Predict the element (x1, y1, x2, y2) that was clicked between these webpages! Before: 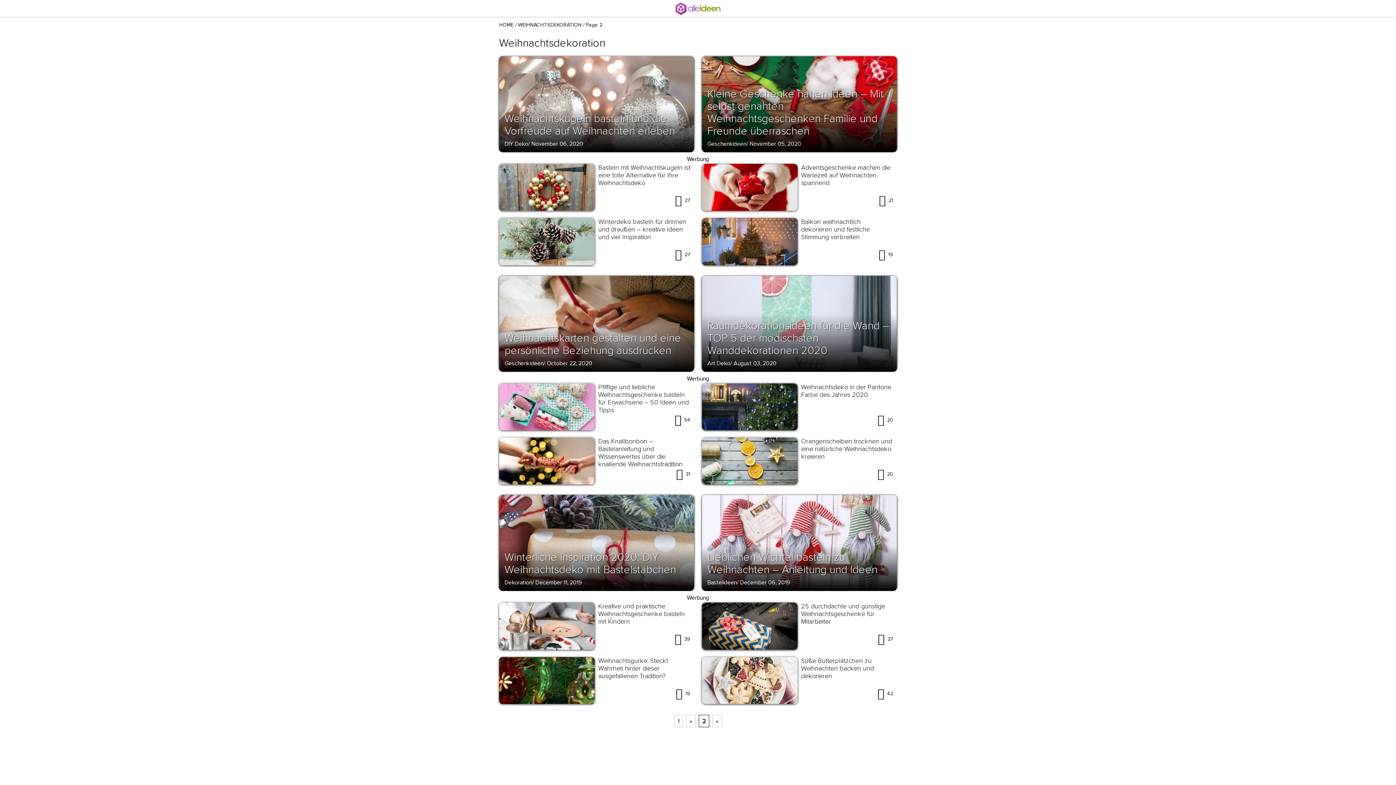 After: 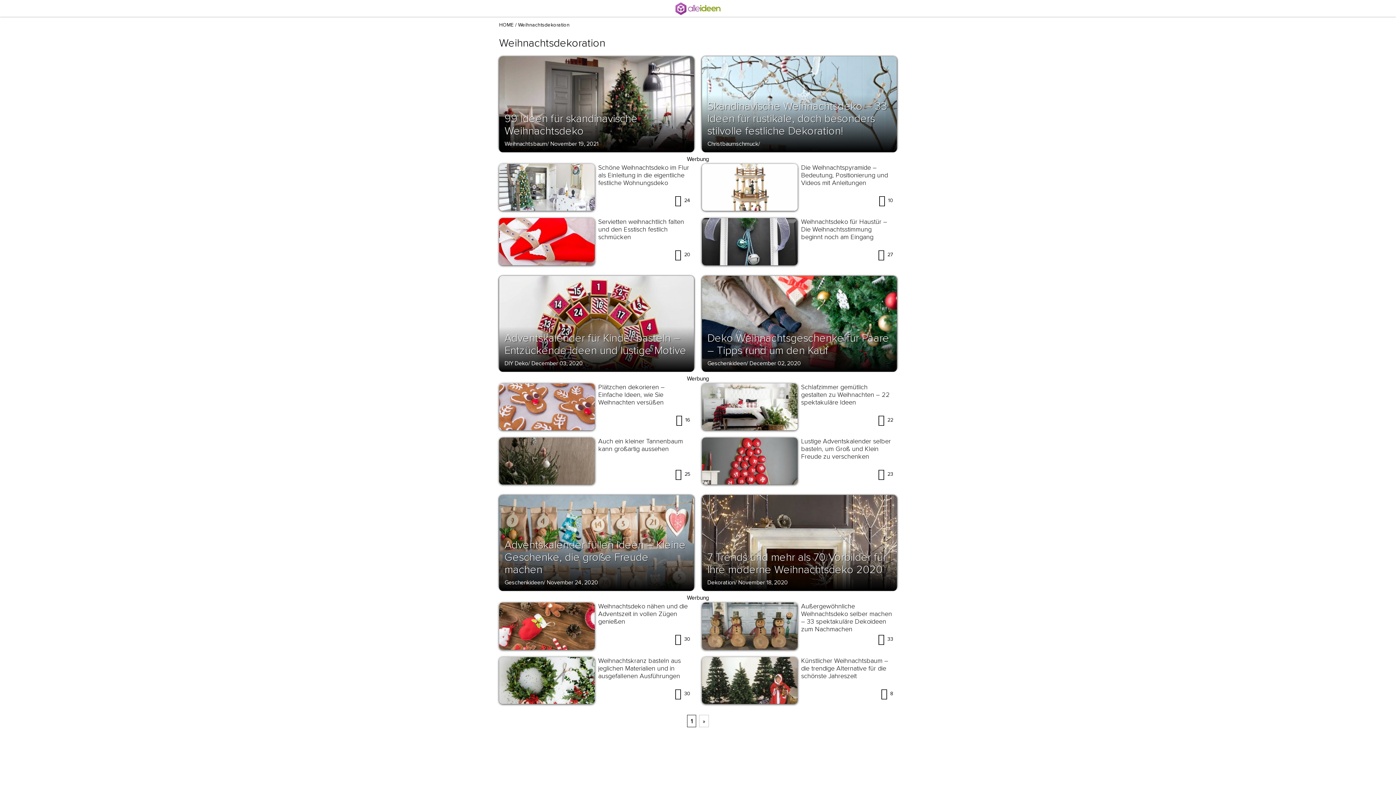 Action: label: WEIHNACHTSDEKORATION bbox: (518, 21, 581, 28)